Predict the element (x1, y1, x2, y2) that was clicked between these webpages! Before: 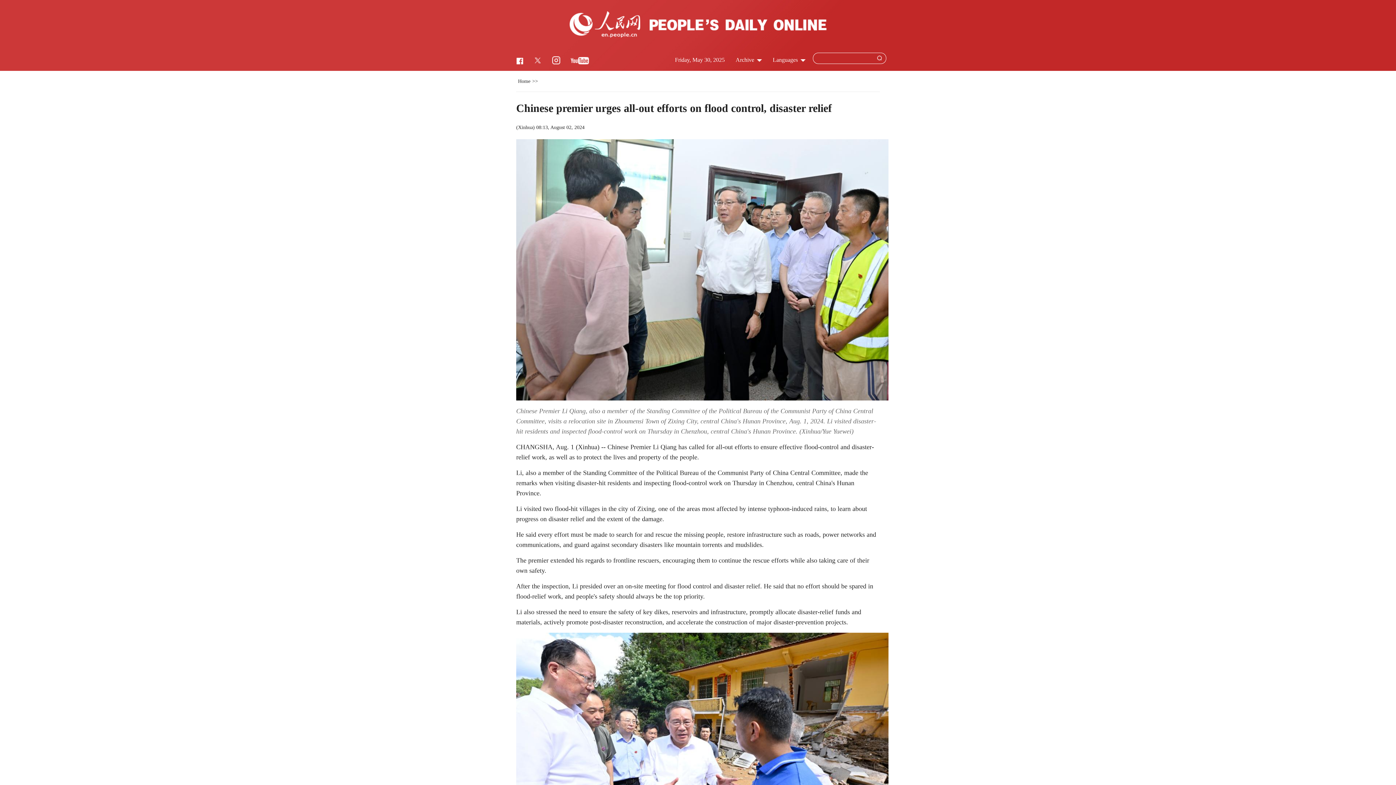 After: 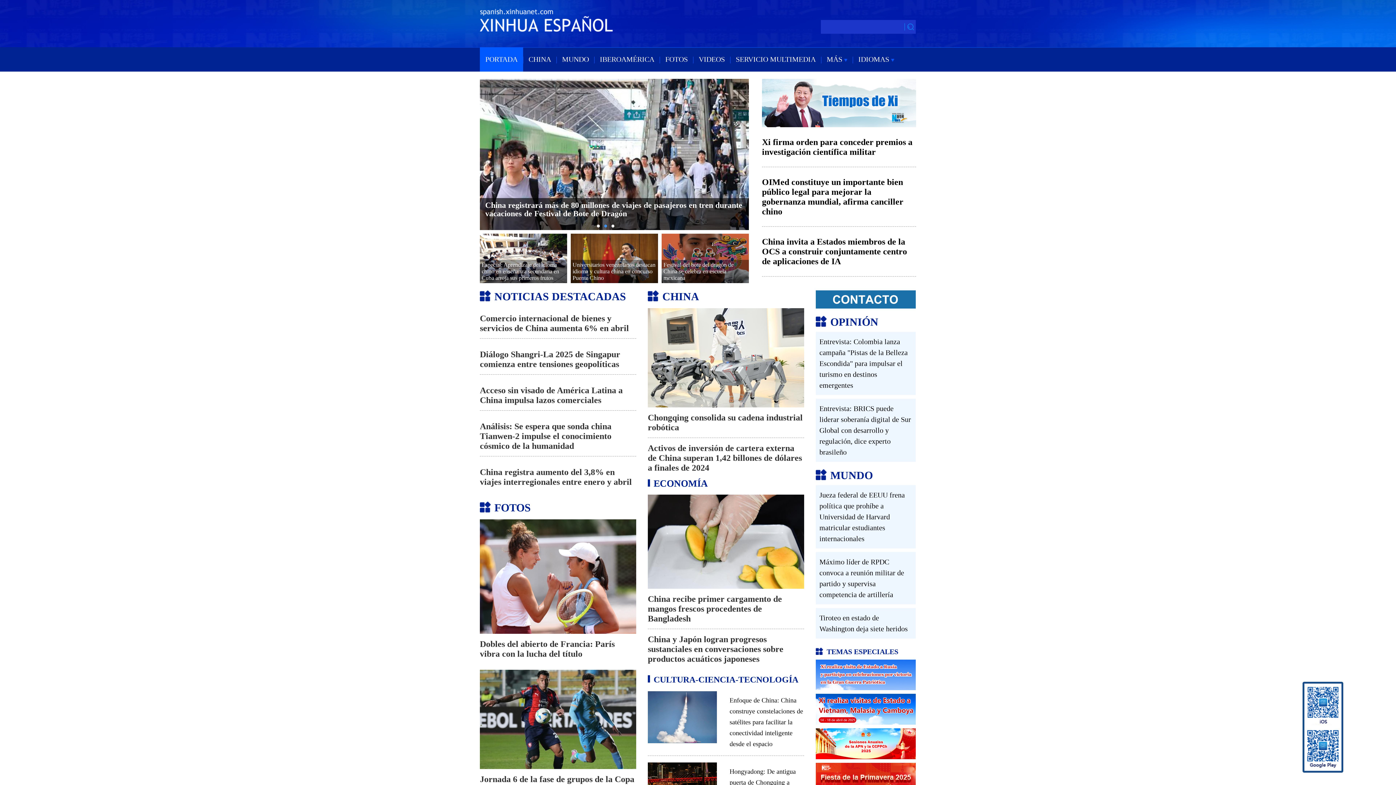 Action: label: Xinhua bbox: (518, 124, 533, 130)